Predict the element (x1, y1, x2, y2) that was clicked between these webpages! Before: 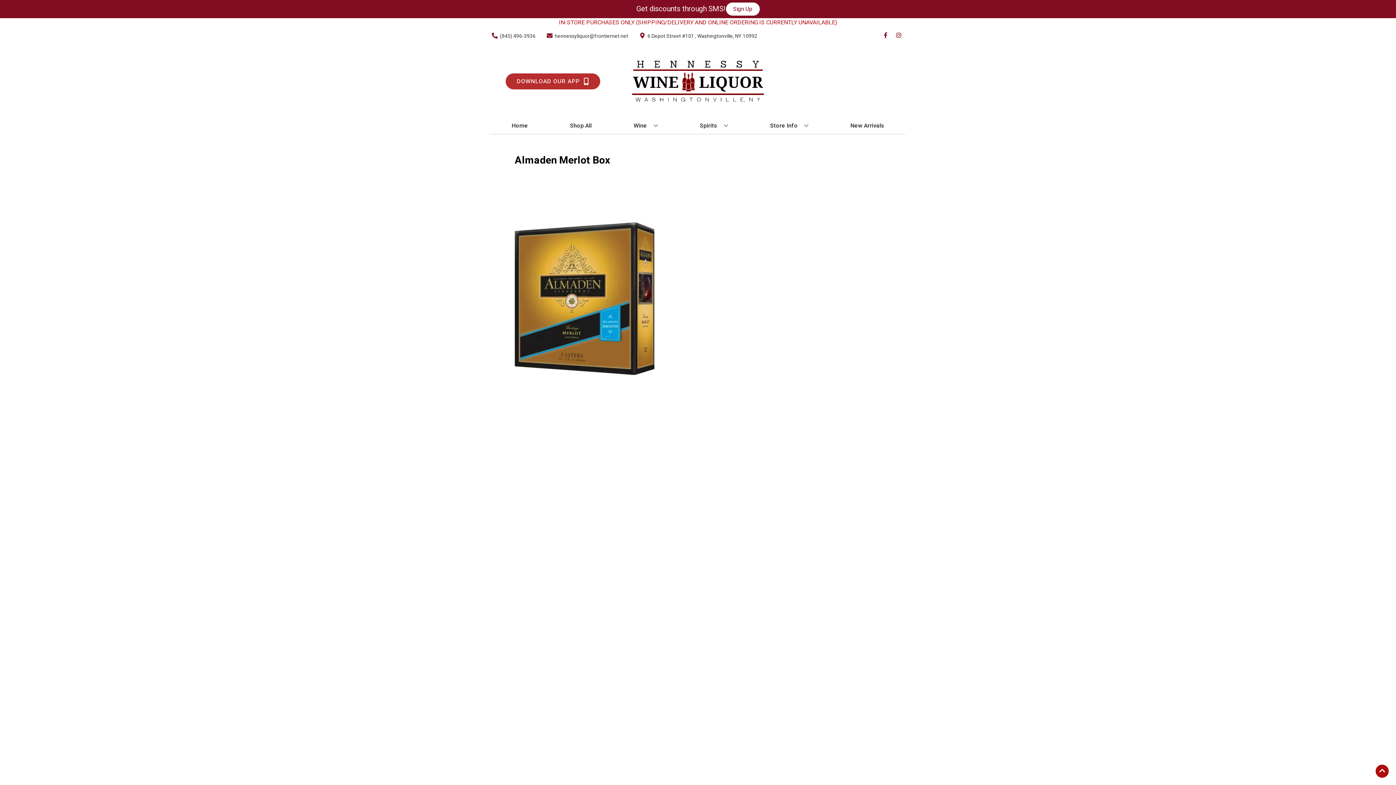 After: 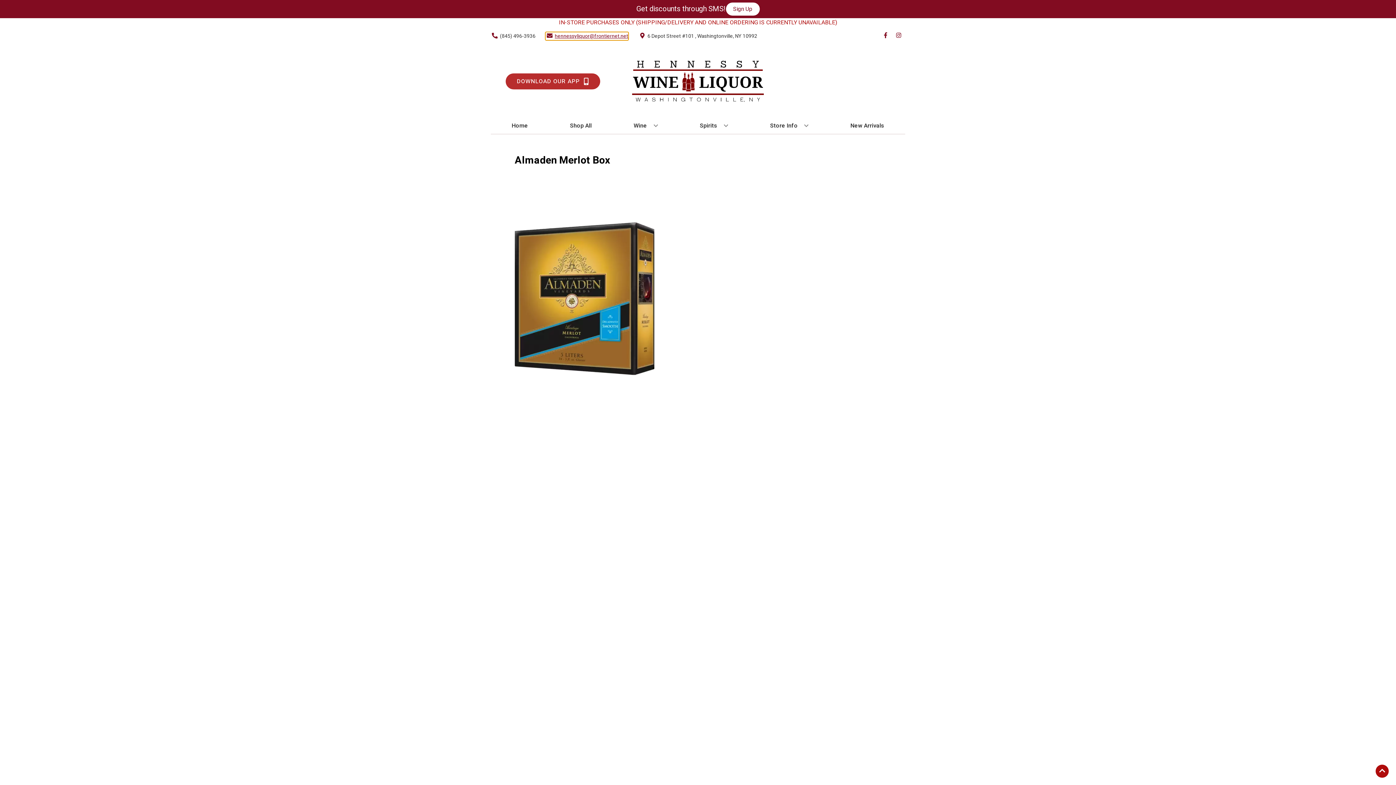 Action: bbox: (545, 32, 628, 39) label: Store Email address is hennessyliquor@frontiernet.net Clicking will open a link in a new tab